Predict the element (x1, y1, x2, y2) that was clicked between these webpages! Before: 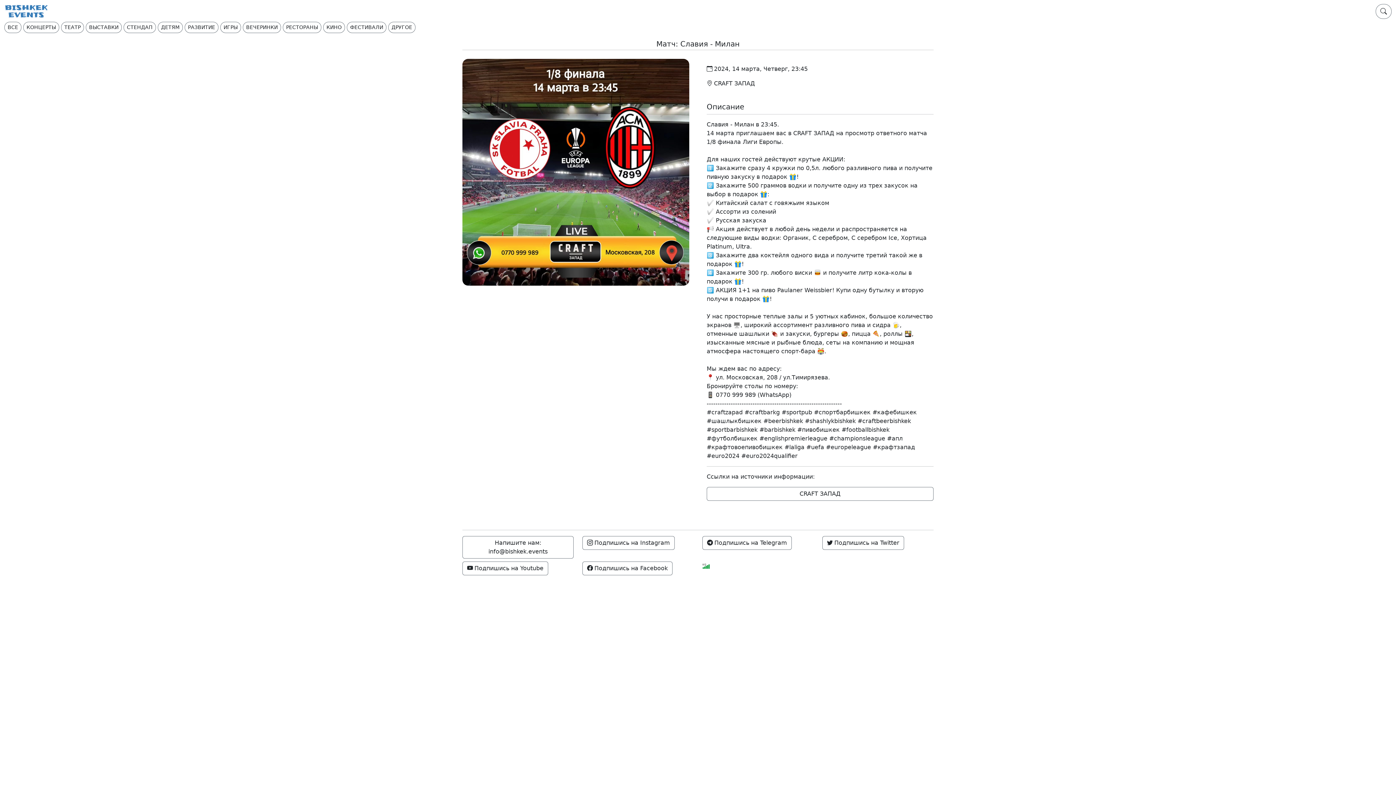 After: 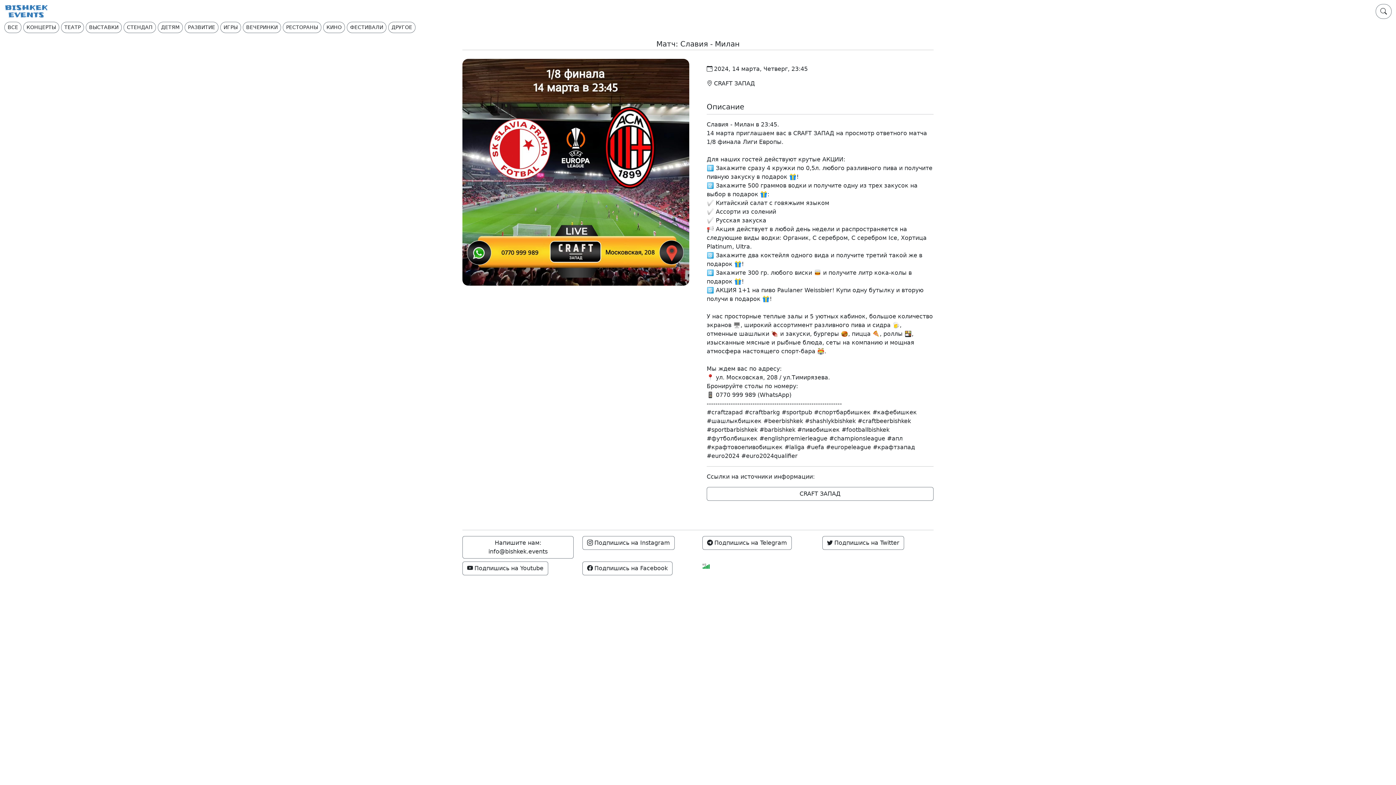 Action: bbox: (702, 562, 710, 569)